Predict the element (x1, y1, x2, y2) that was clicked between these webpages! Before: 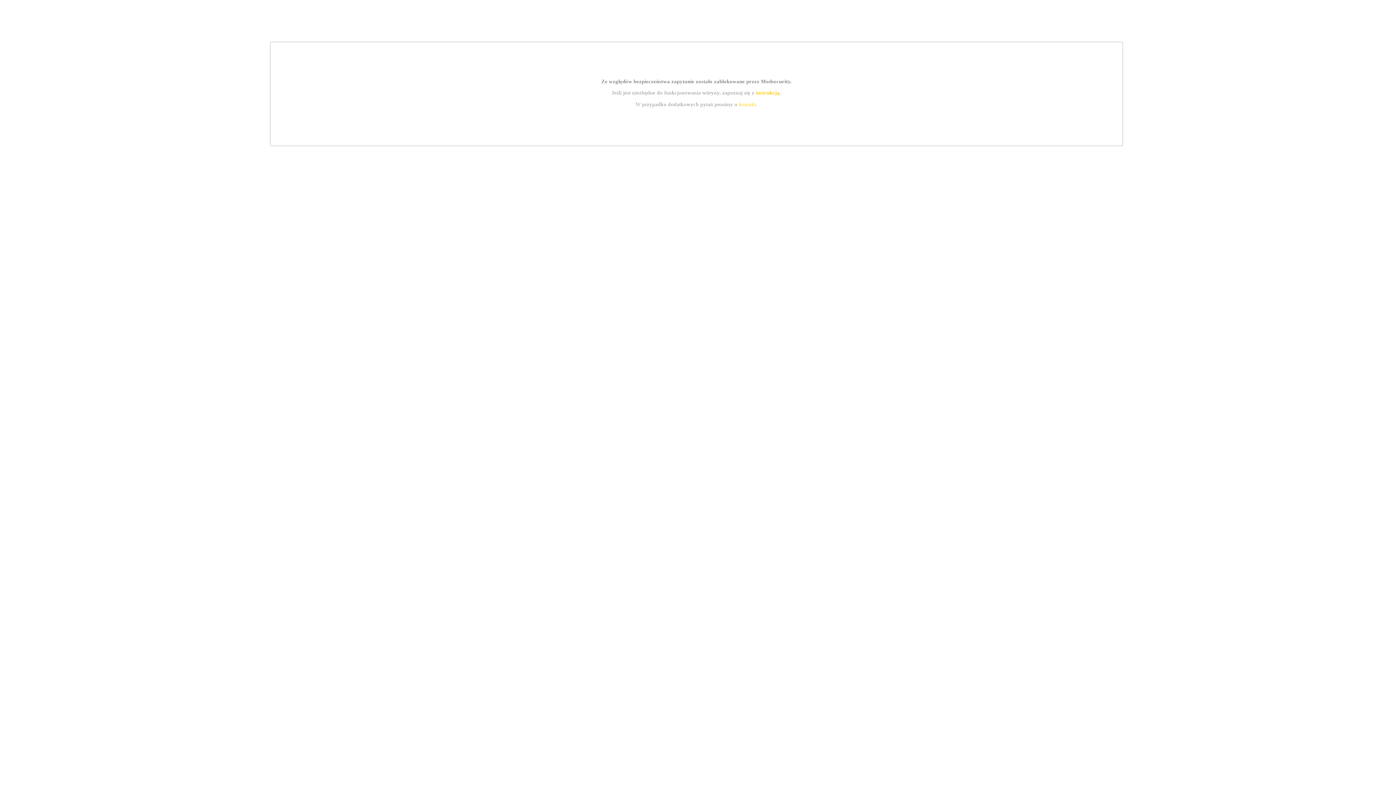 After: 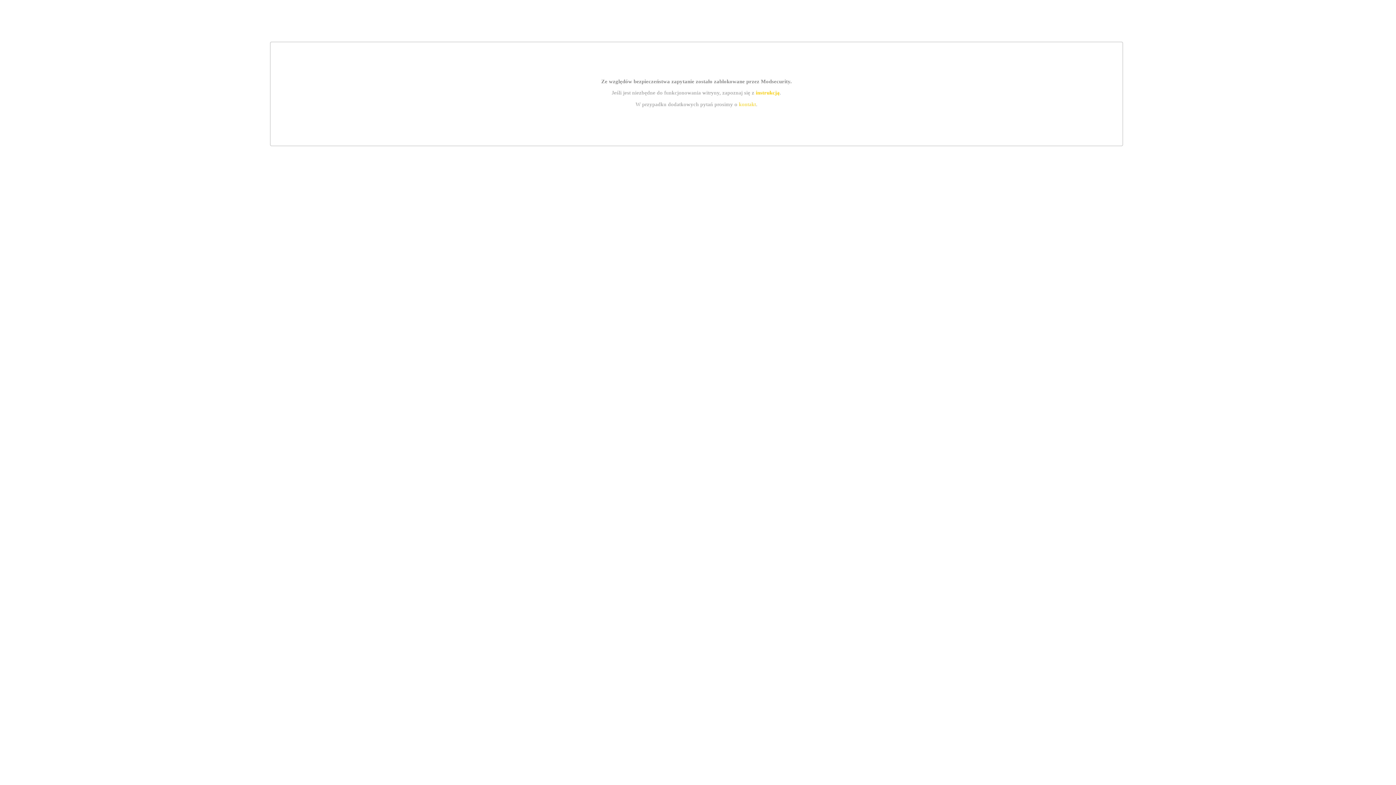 Action: bbox: (739, 101, 756, 107) label: kontakt